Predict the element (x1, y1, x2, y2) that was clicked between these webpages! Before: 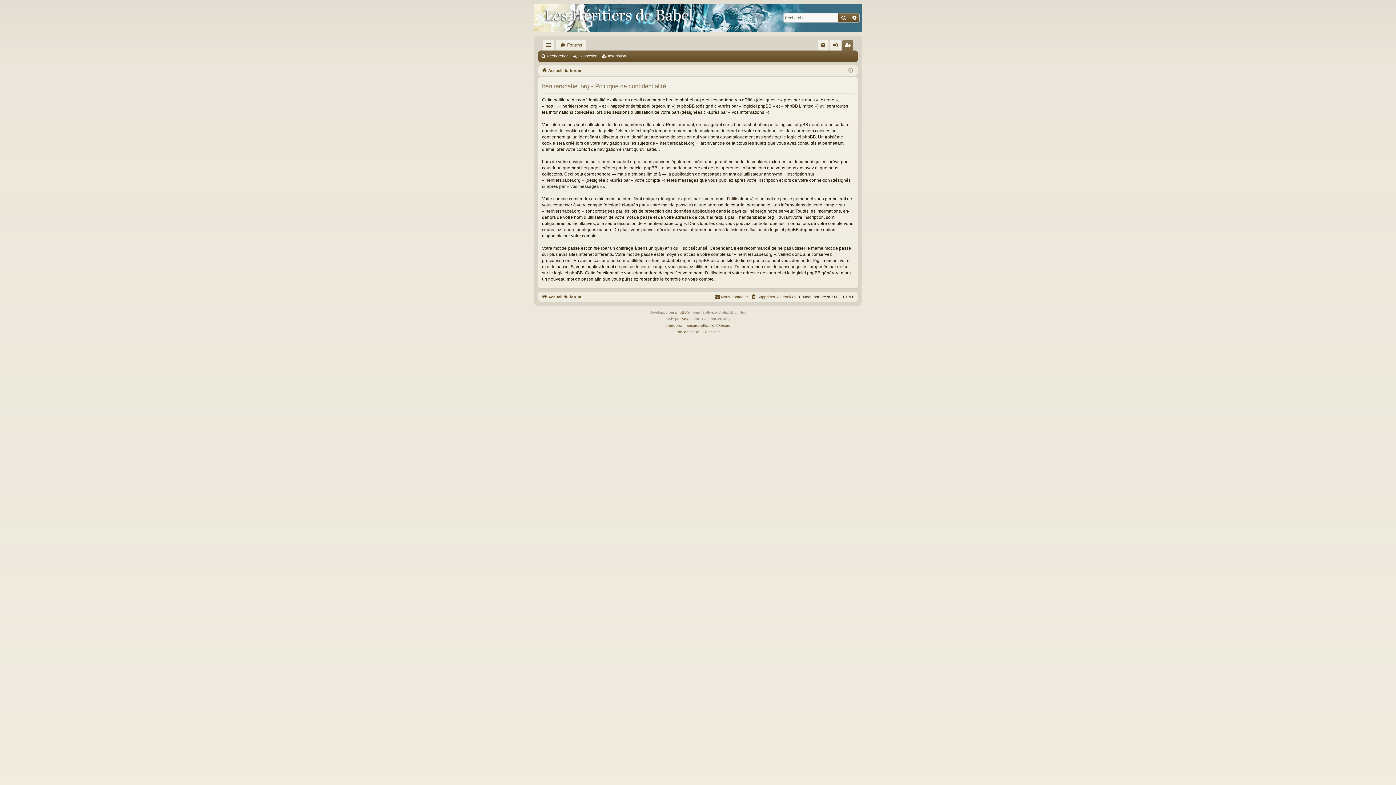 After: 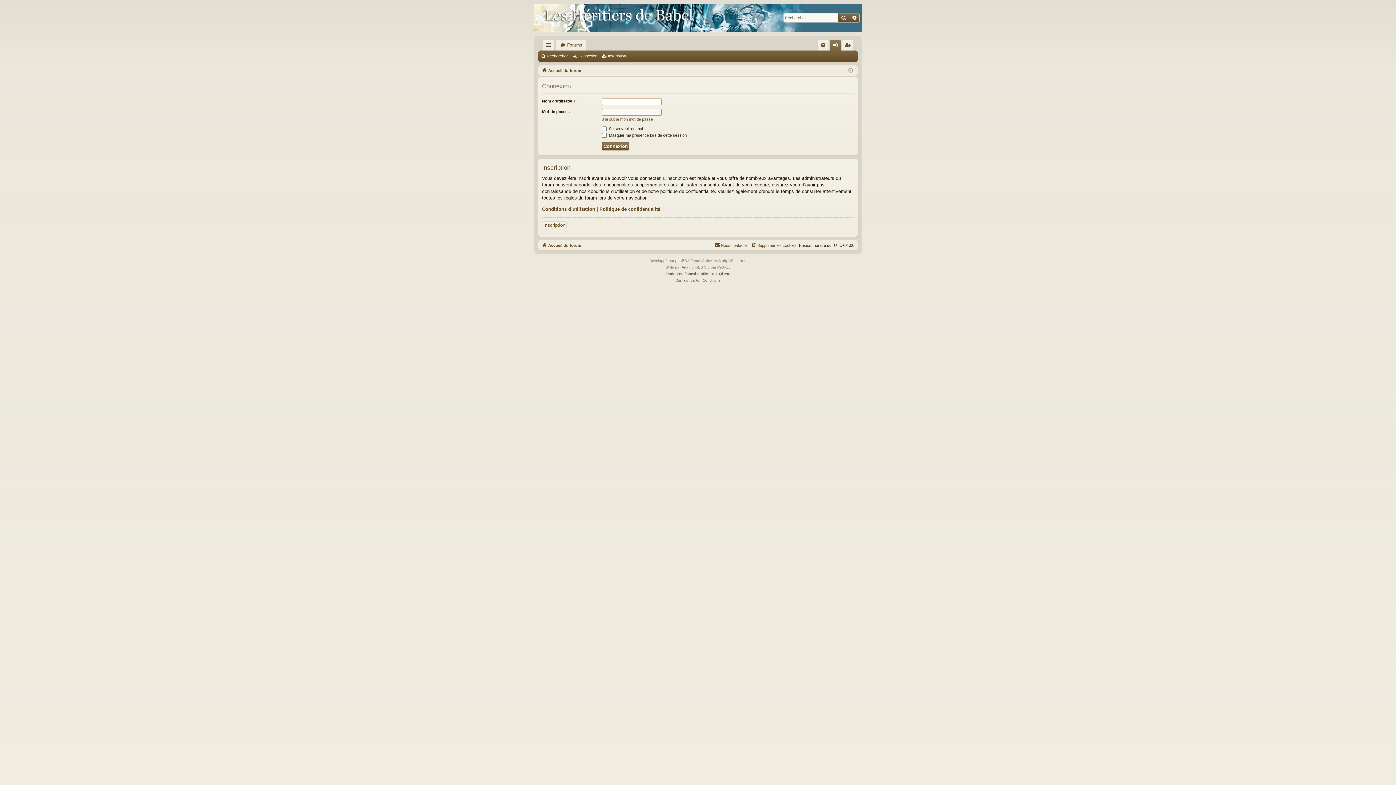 Action: label: Connexion bbox: (572, 51, 600, 61)